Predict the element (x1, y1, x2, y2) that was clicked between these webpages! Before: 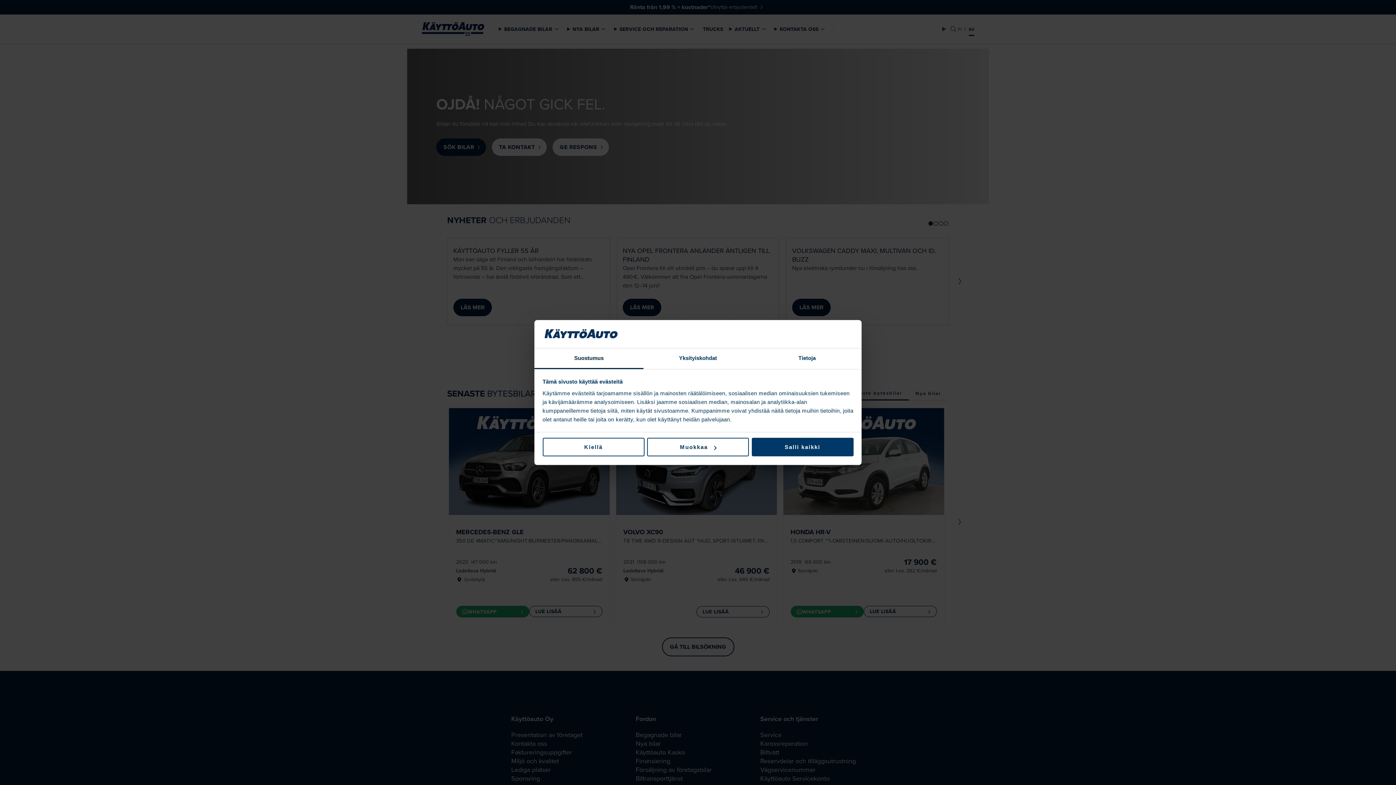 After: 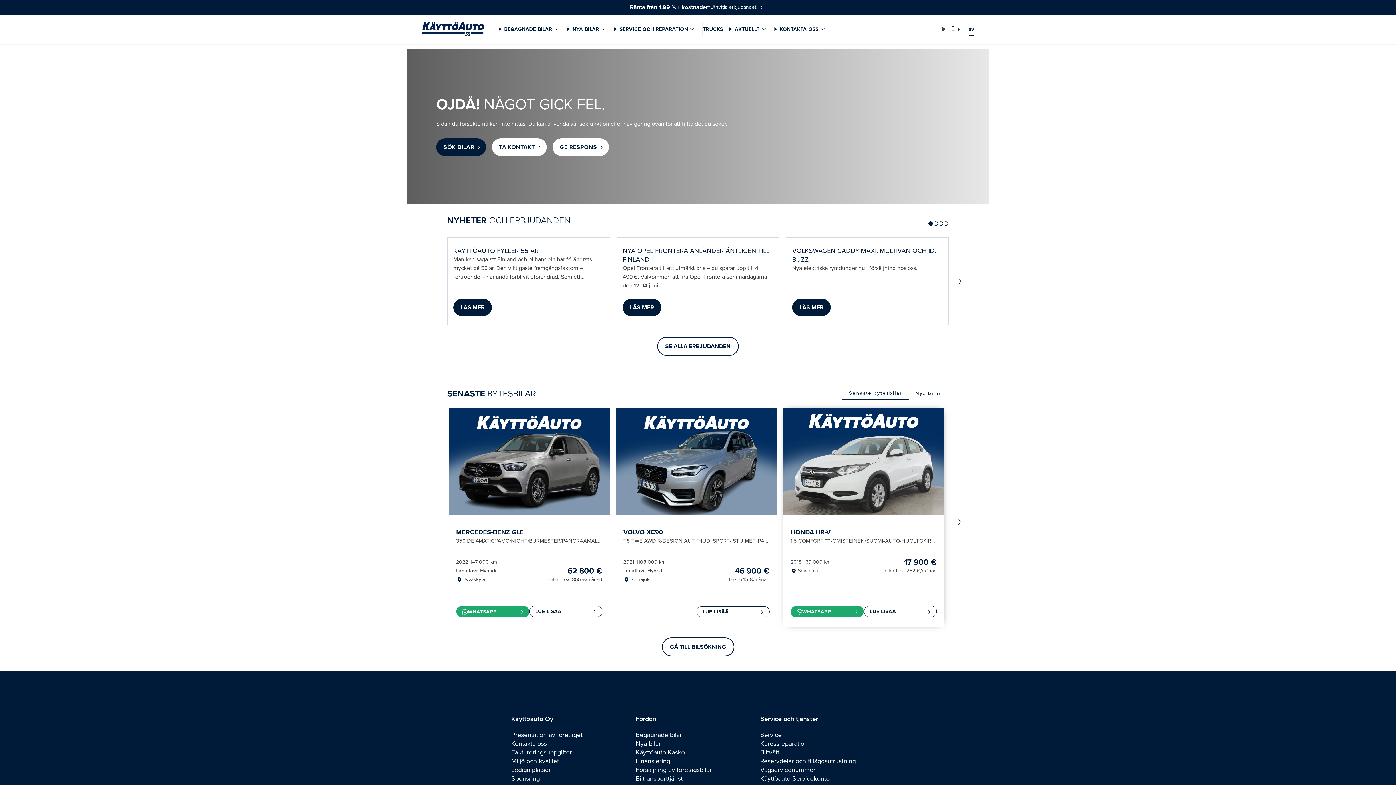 Action: label: Salli kaikki bbox: (751, 438, 853, 456)